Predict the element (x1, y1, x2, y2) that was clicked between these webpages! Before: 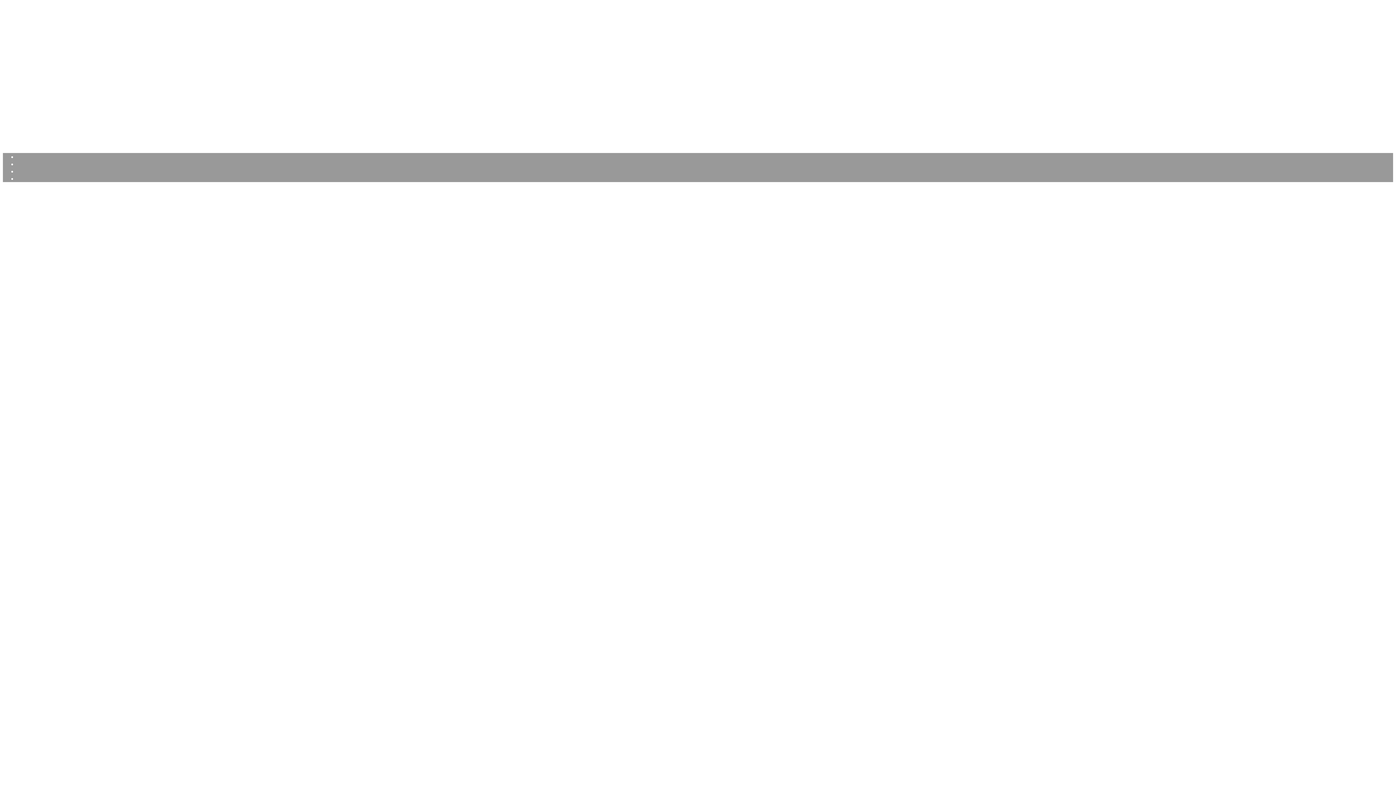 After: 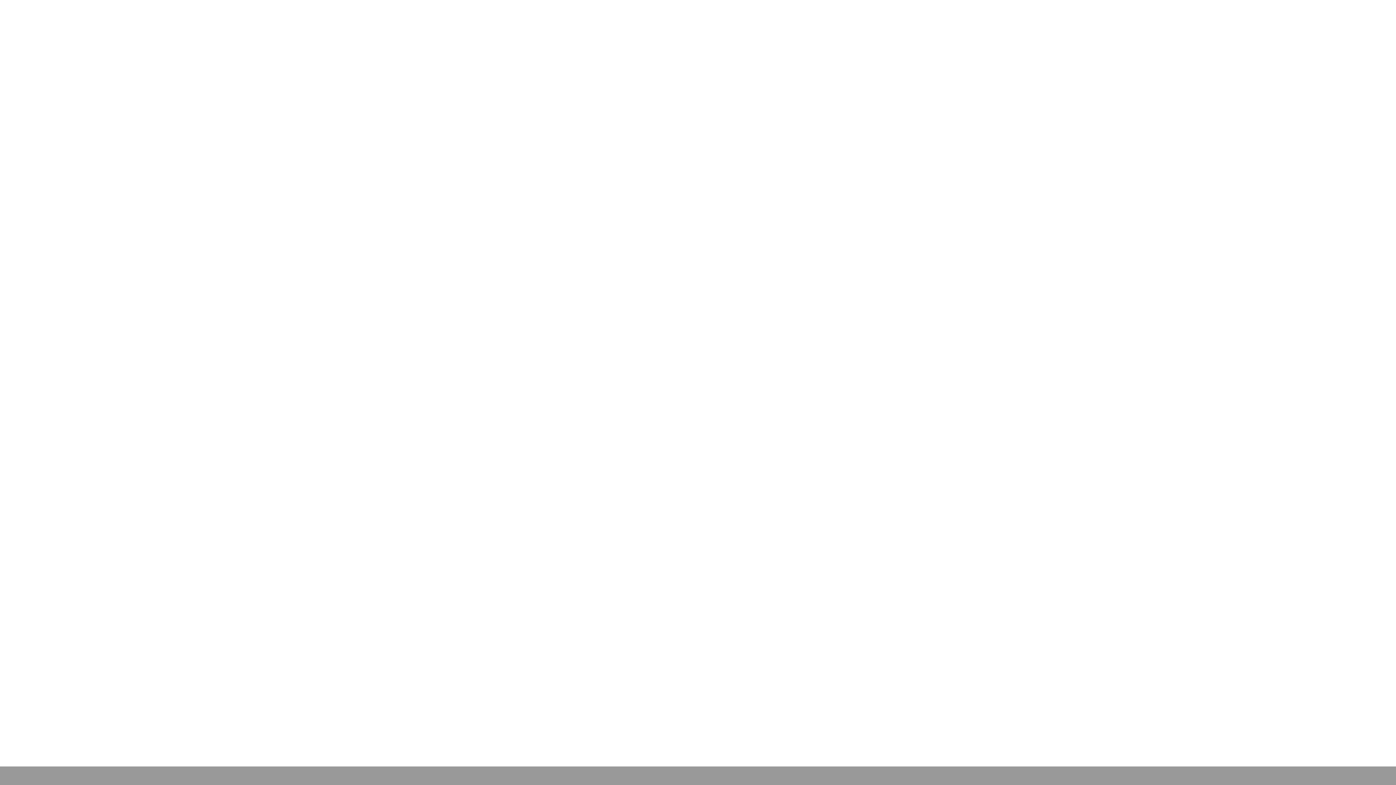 Action: label: Liza Kohl bbox: (2, 27, 114, 44)